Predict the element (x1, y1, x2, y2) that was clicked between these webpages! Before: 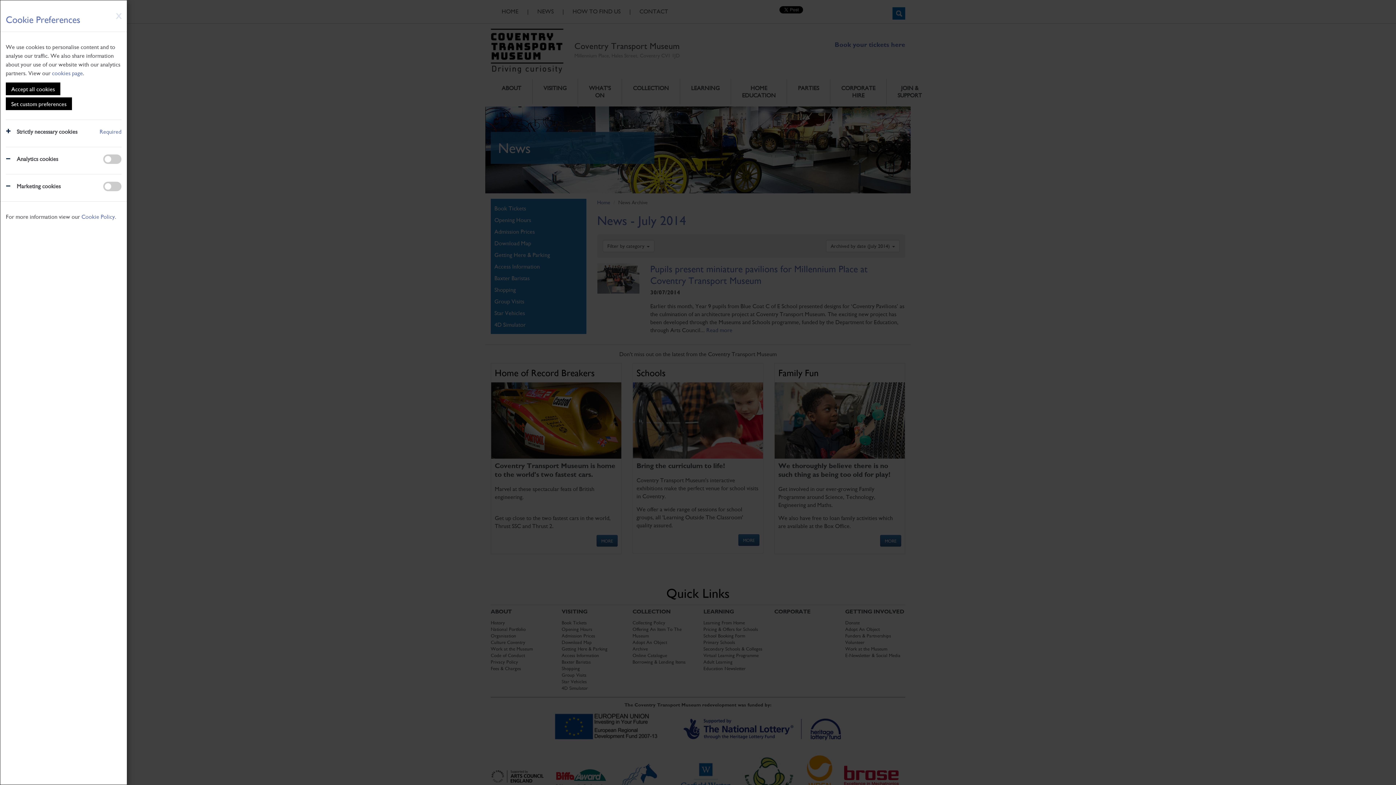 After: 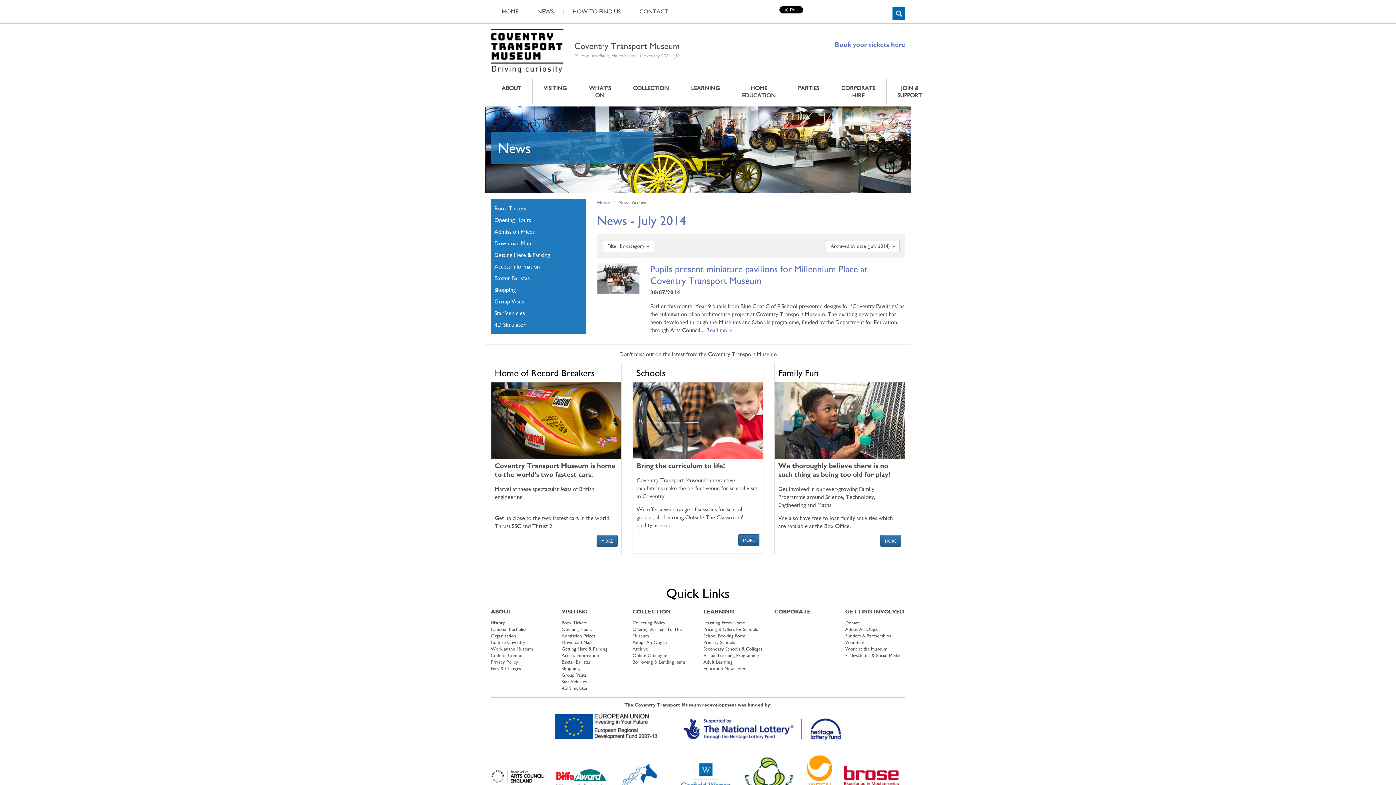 Action: label: Set custom preferences bbox: (5, 97, 72, 110)